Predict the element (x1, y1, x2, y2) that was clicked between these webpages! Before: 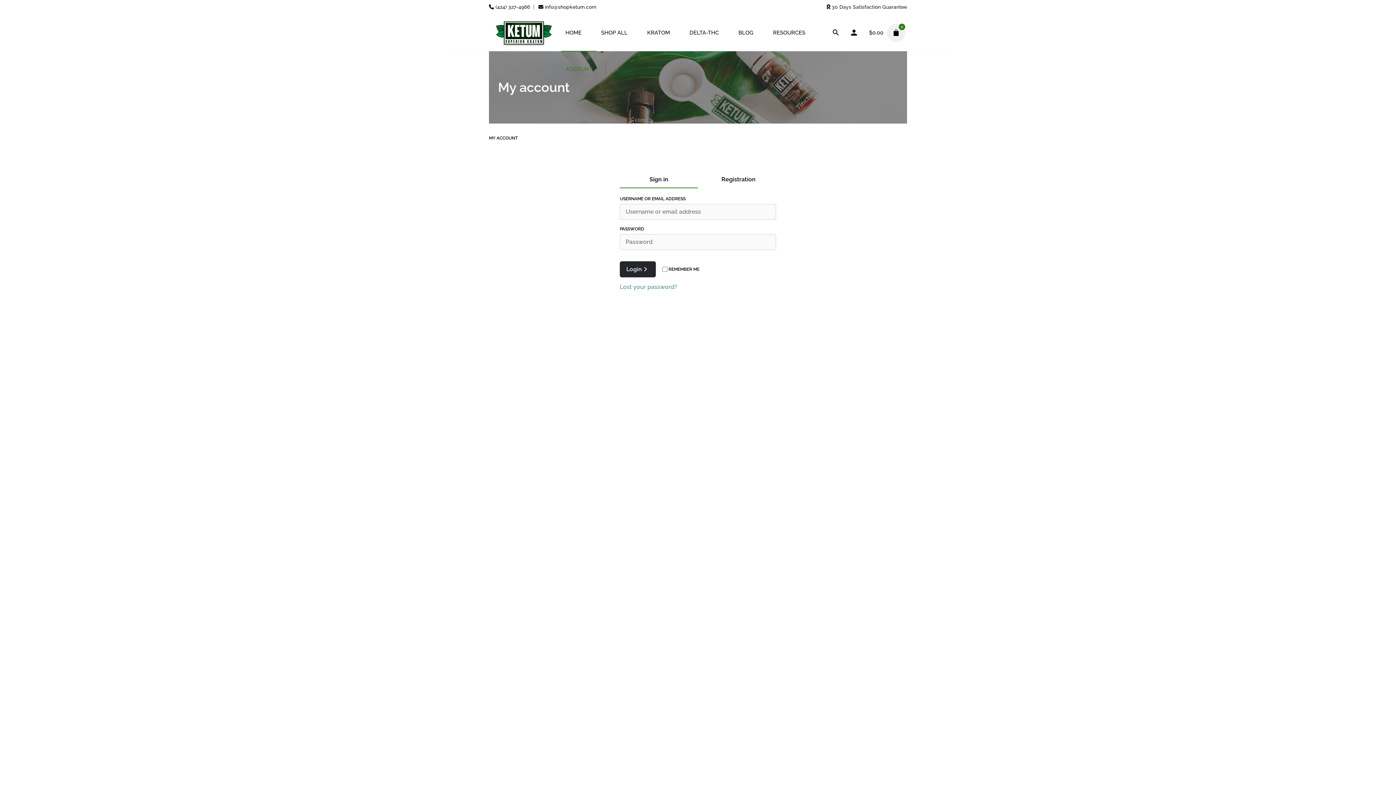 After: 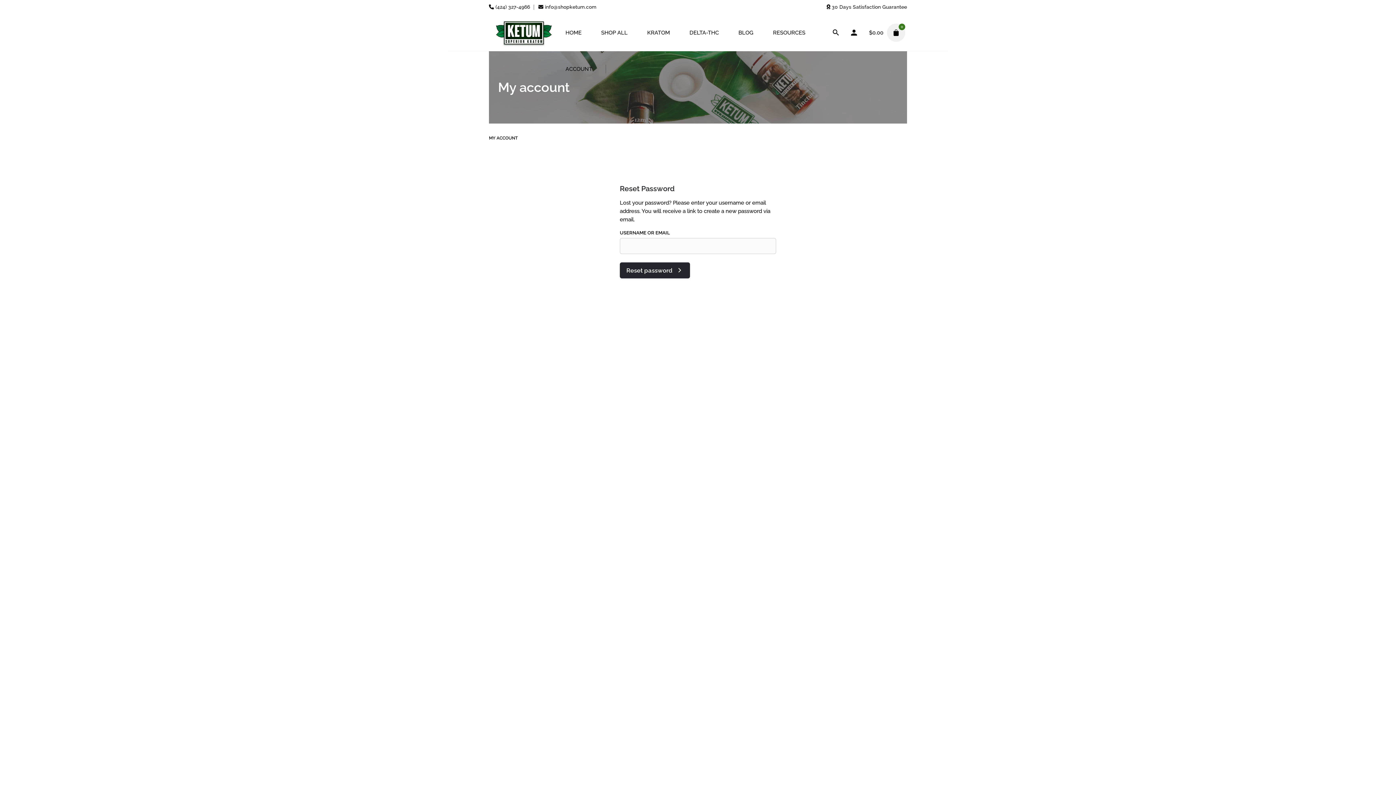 Action: bbox: (620, 282, 677, 291) label: Lost your password?